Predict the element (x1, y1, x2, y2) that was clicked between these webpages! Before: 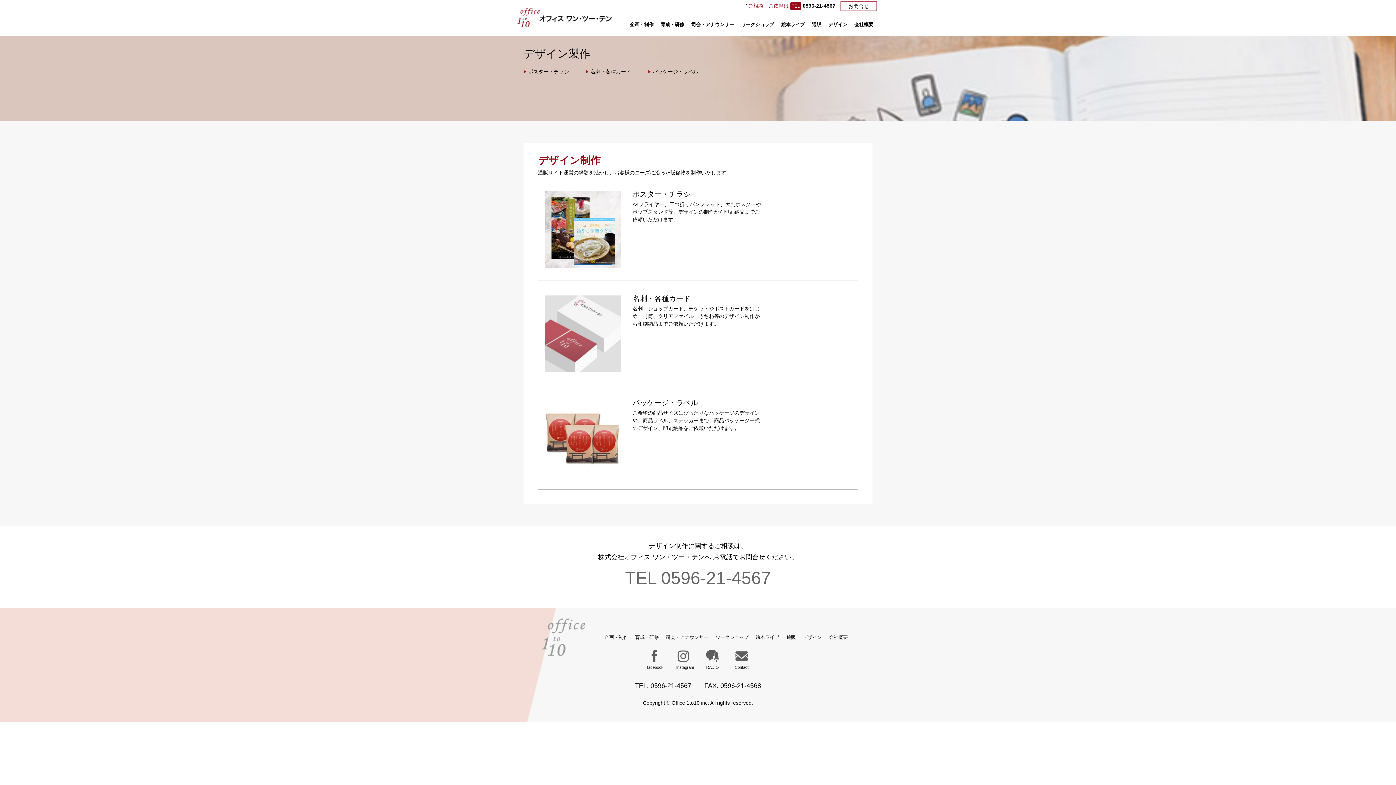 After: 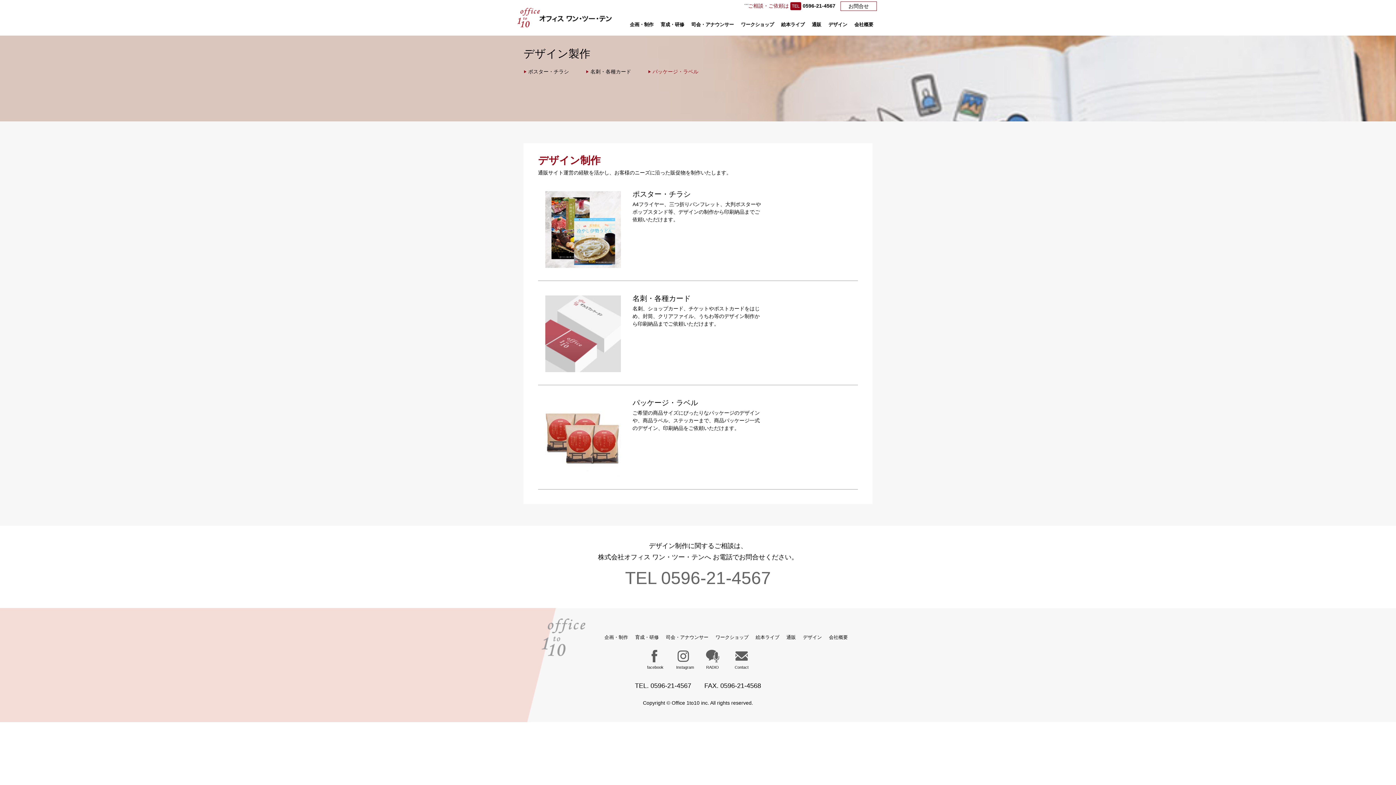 Action: label: パッケージ・ラベル bbox: (648, 68, 703, 74)